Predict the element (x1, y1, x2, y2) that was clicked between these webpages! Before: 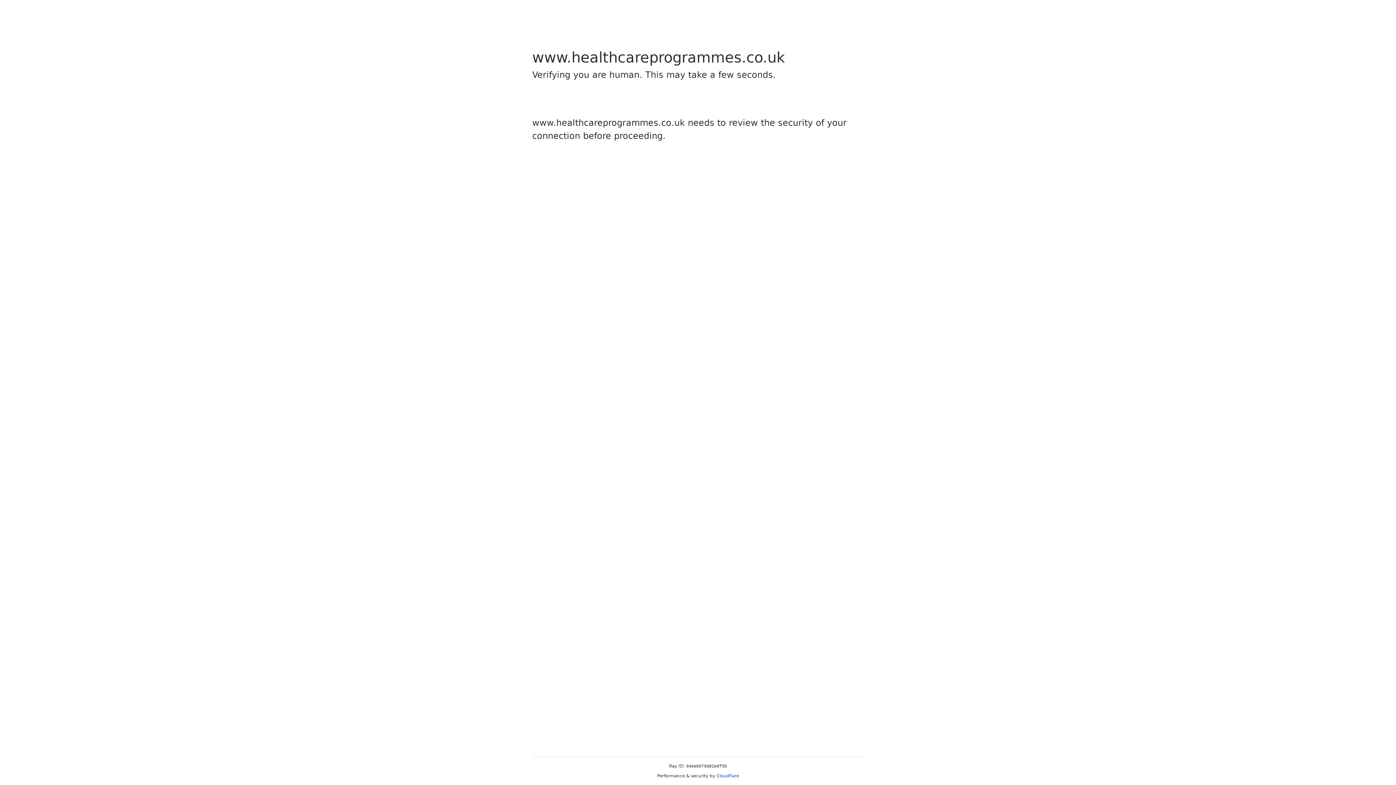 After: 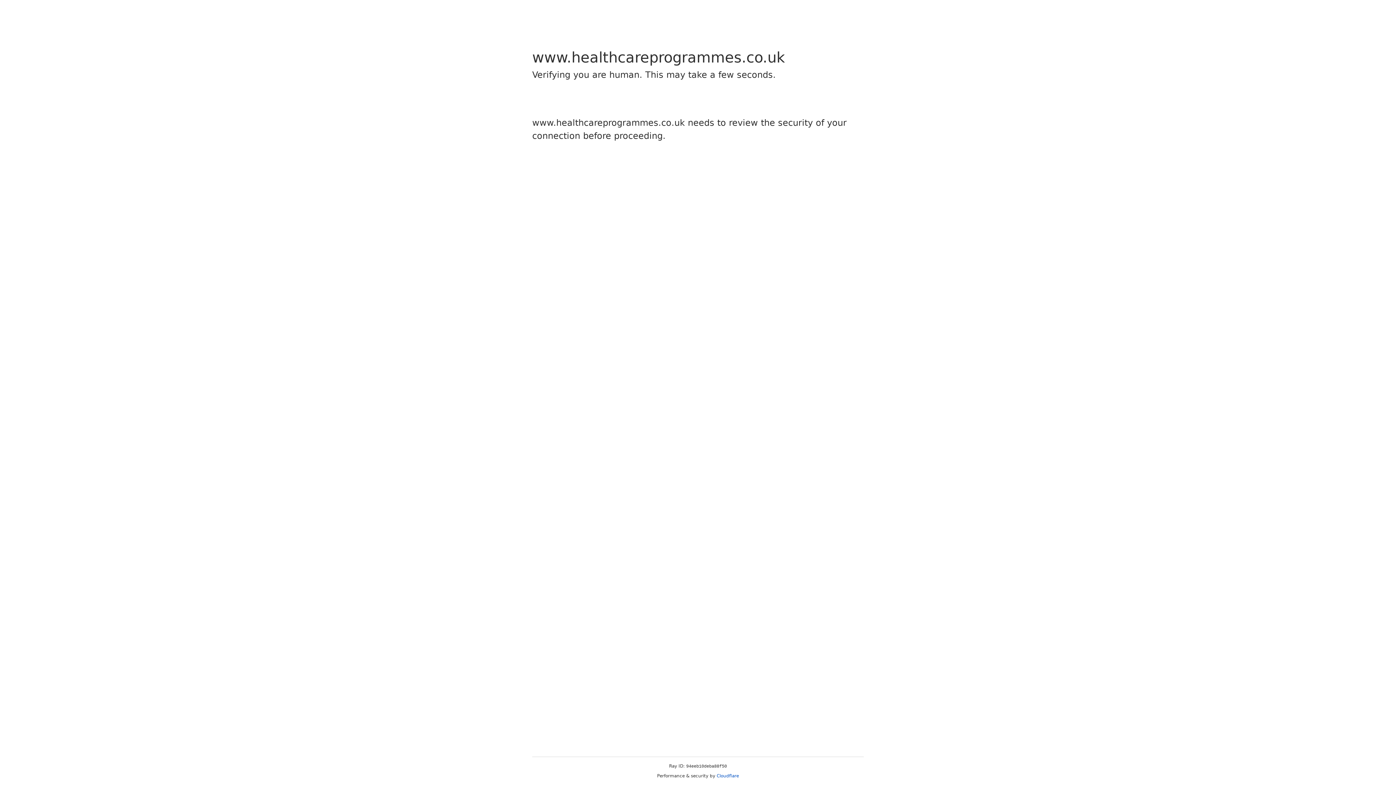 Action: label: Cloudflare bbox: (716, 773, 739, 778)